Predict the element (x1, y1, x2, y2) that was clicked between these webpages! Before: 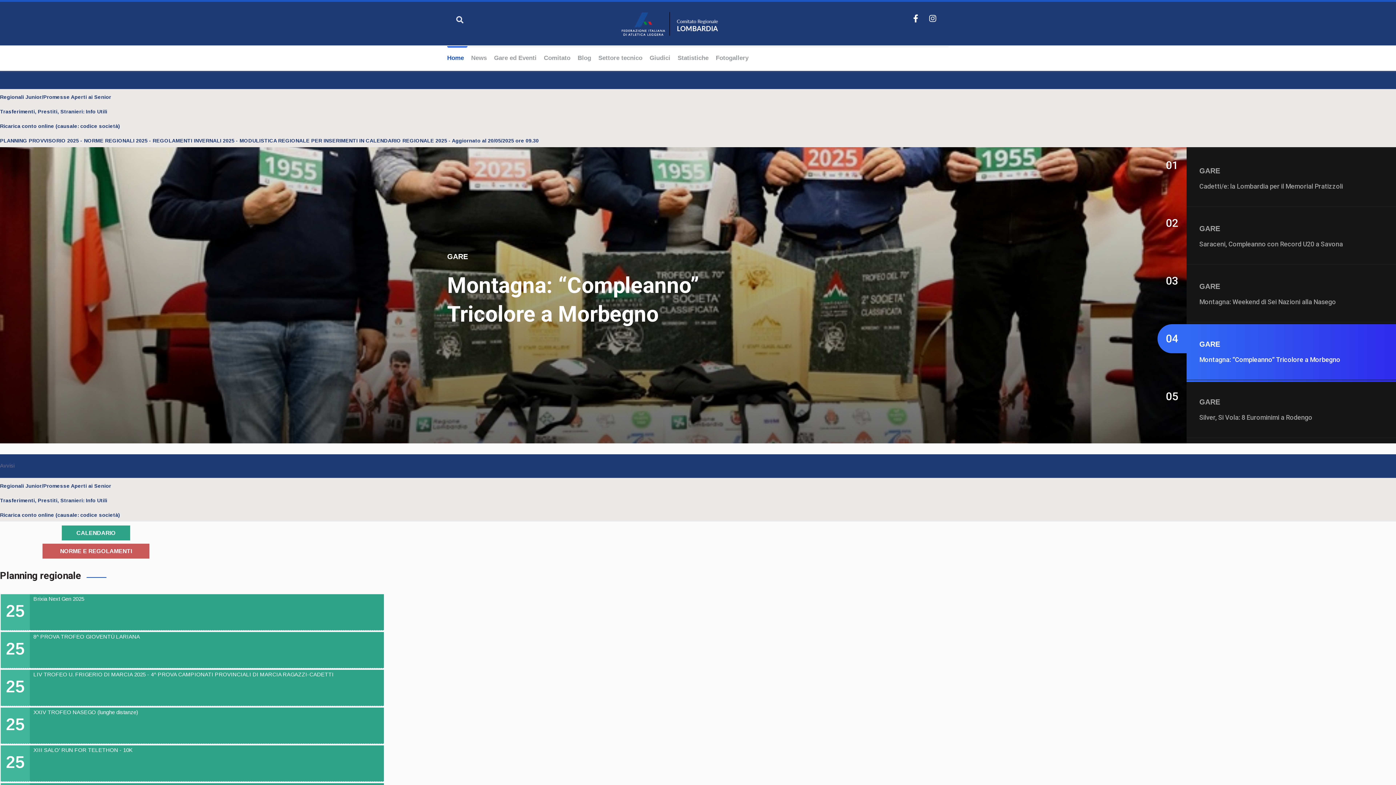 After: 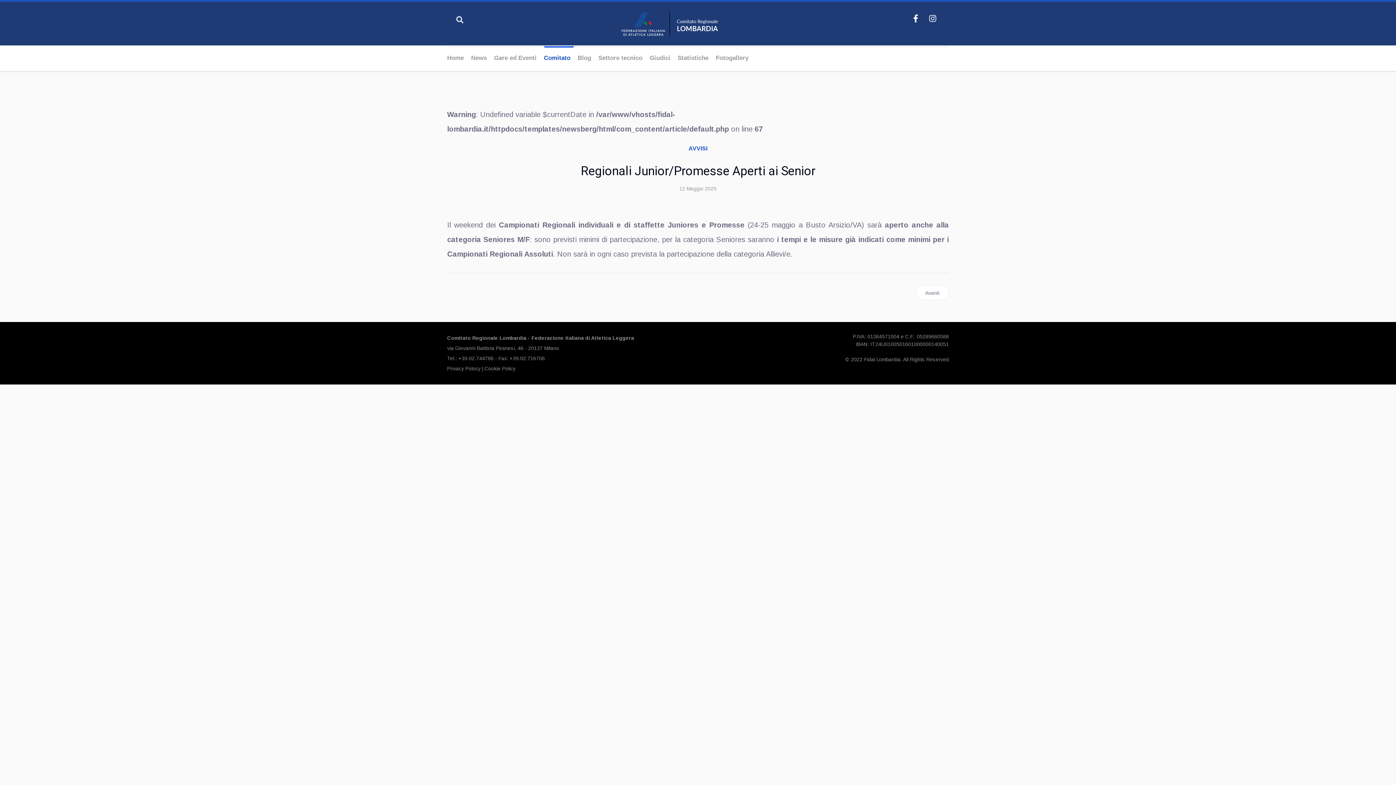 Action: bbox: (0, 94, 111, 100) label: Regionali Junior/Promesse Aperti ai Senior